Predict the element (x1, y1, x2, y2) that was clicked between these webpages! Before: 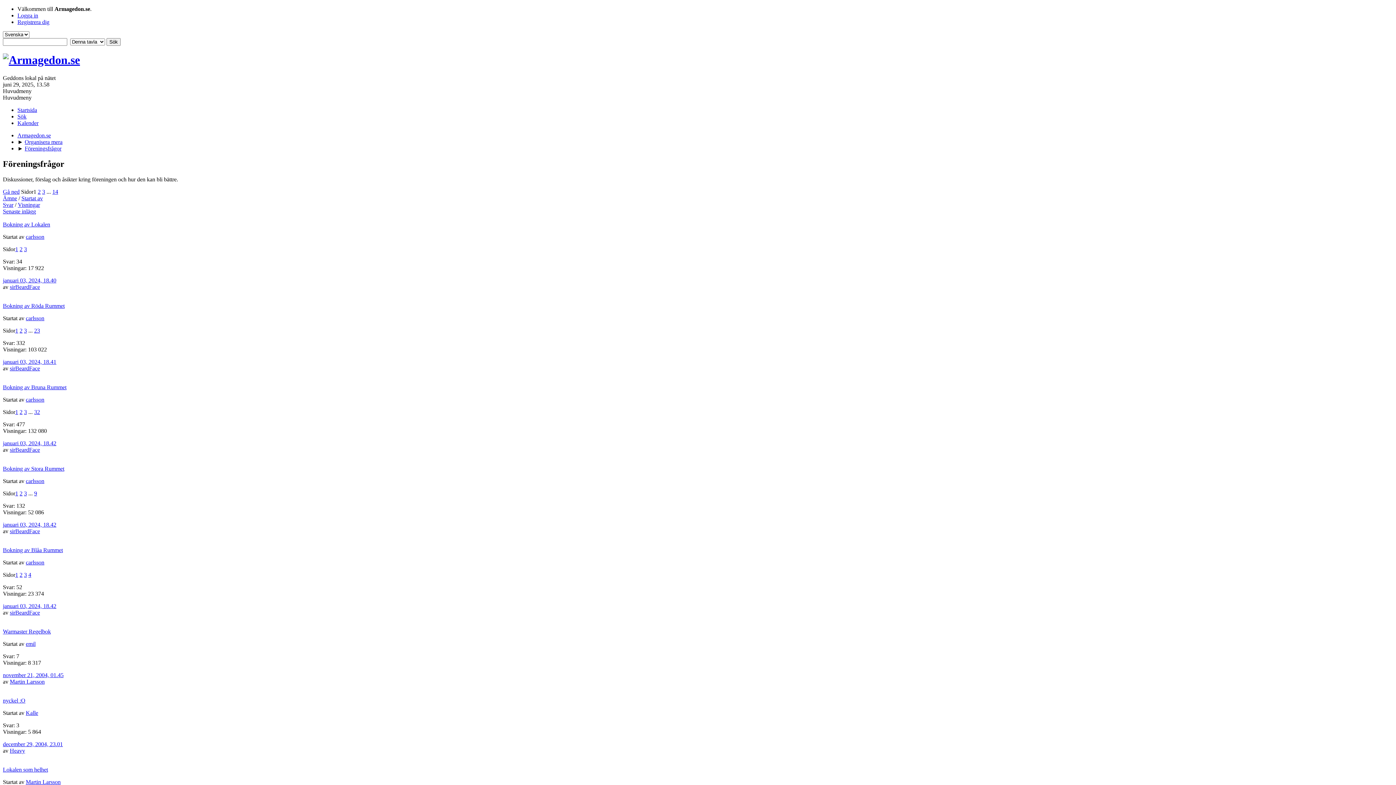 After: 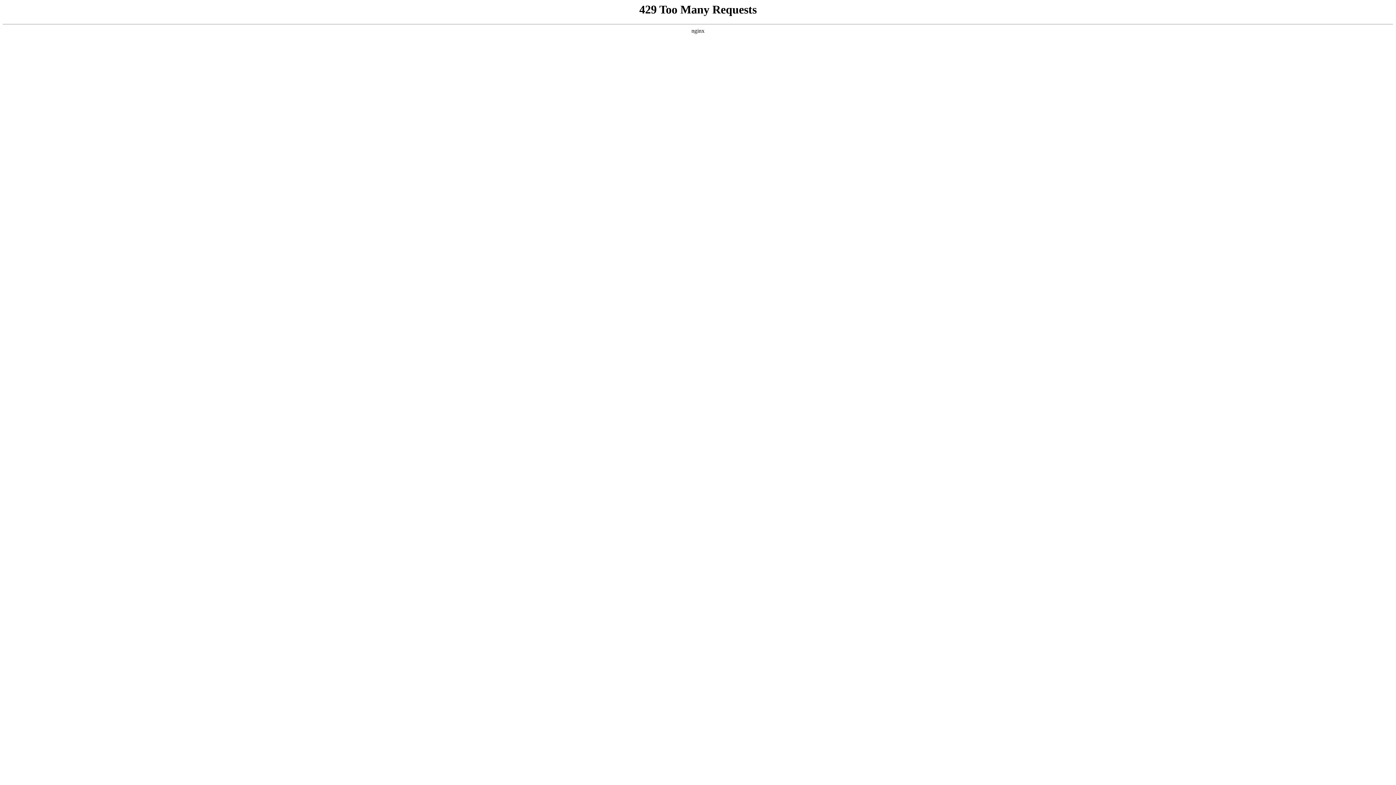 Action: bbox: (17, 113, 26, 119) label: Sök